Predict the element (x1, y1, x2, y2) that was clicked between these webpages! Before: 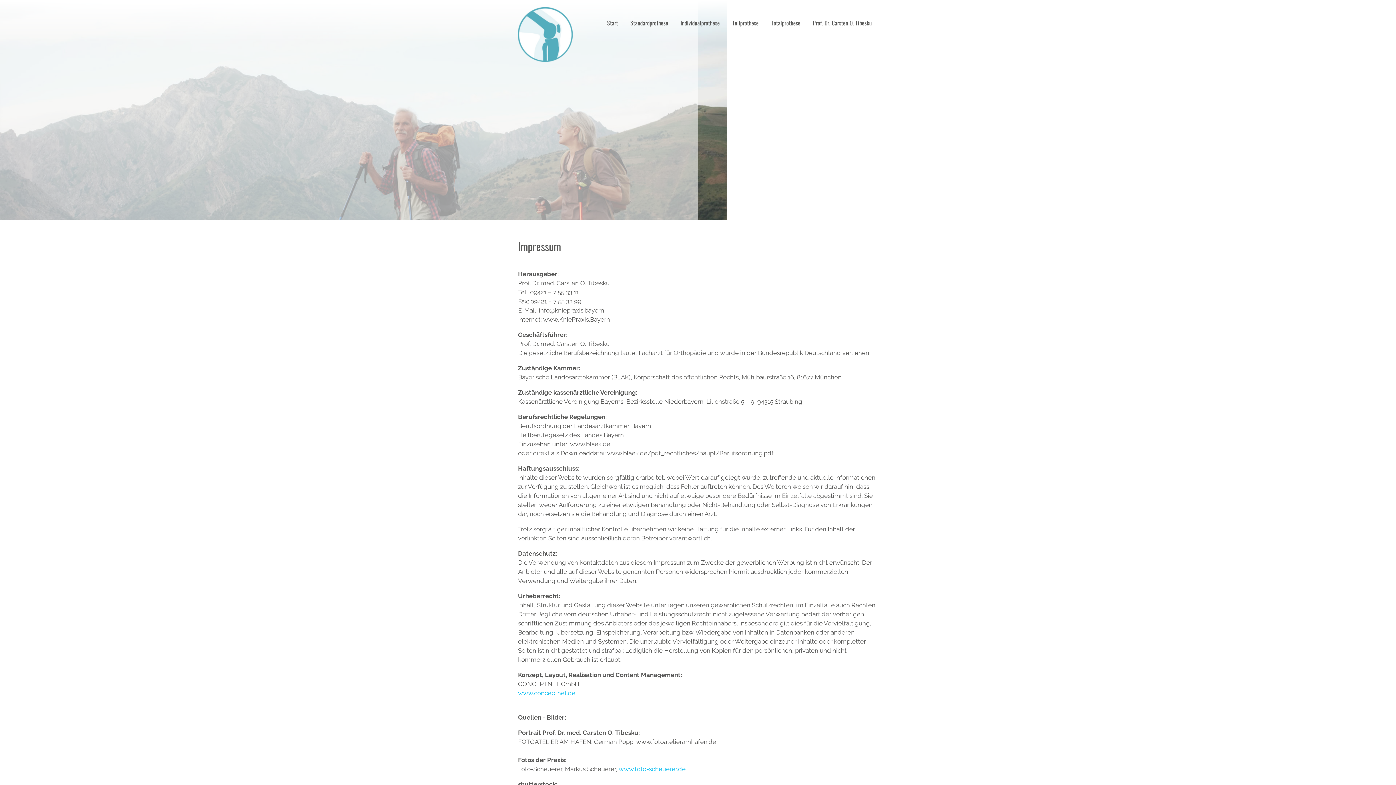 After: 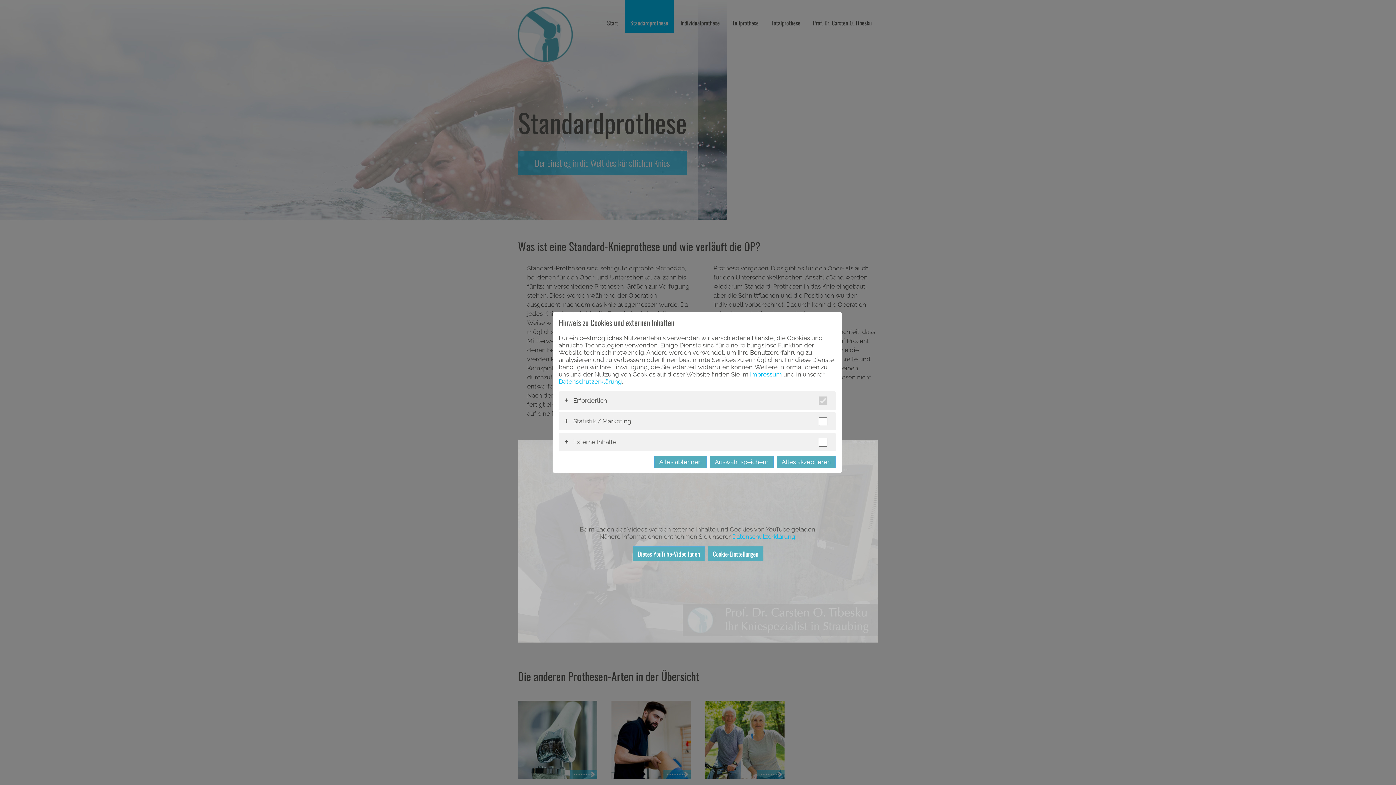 Action: bbox: (630, 18, 668, 27) label: Standardprothese